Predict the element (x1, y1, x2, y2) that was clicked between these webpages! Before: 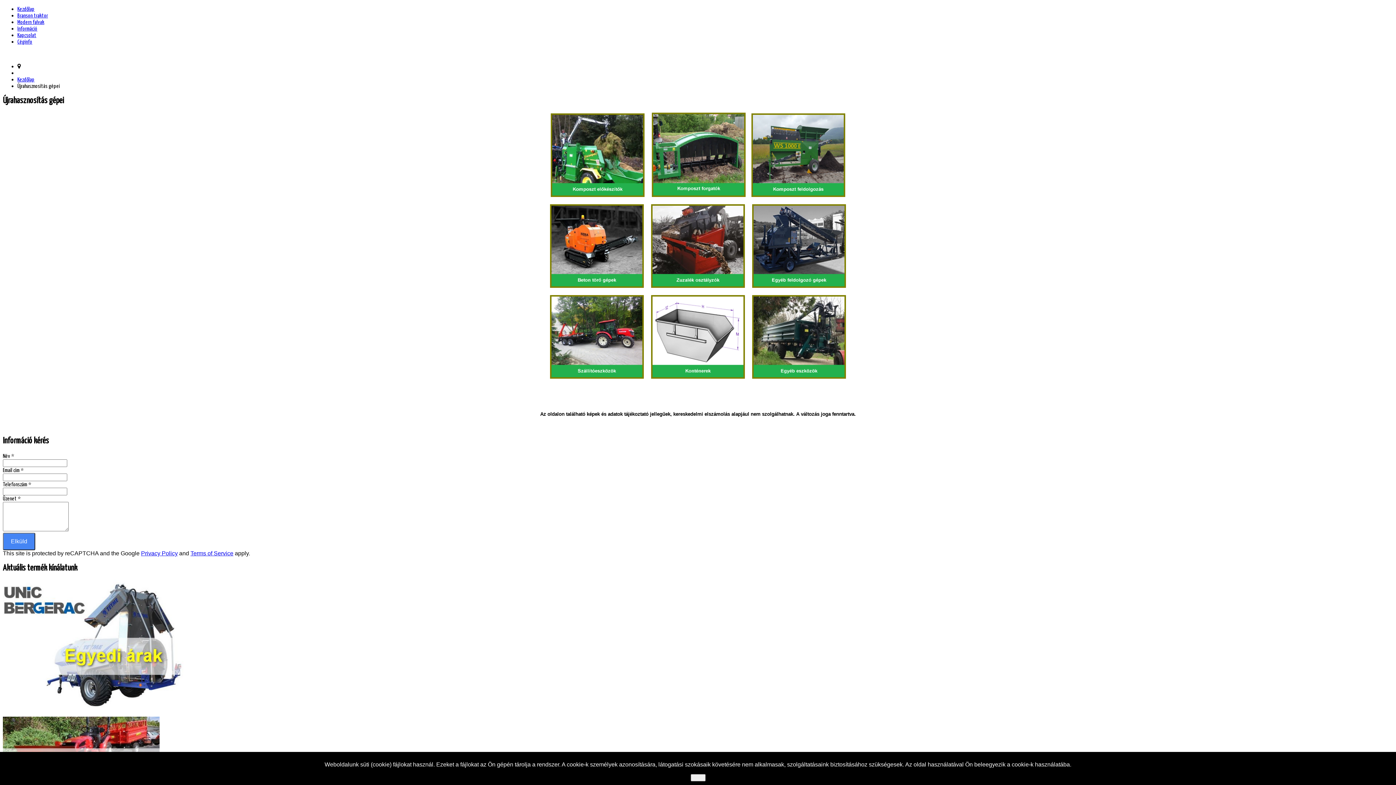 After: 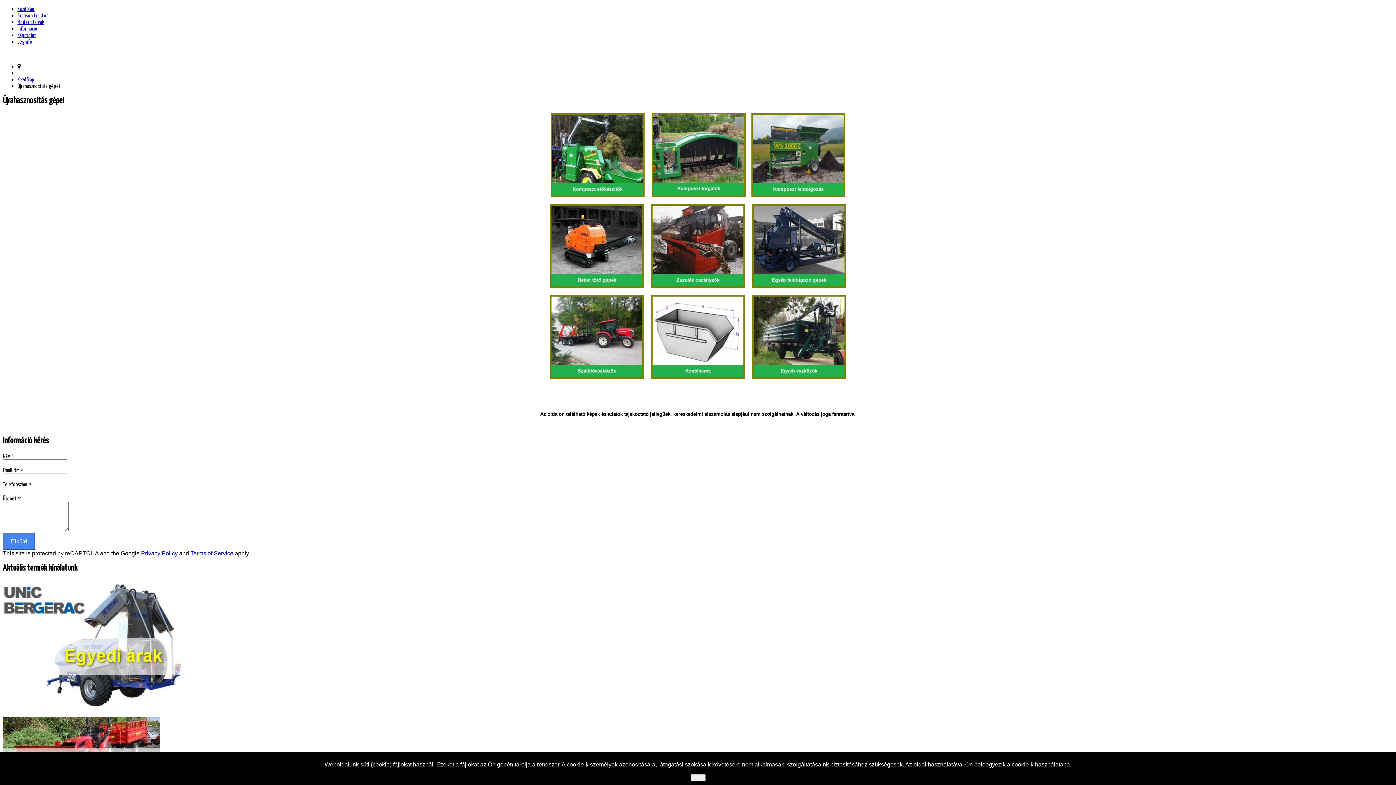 Action: bbox: (651, 373, 745, 379)